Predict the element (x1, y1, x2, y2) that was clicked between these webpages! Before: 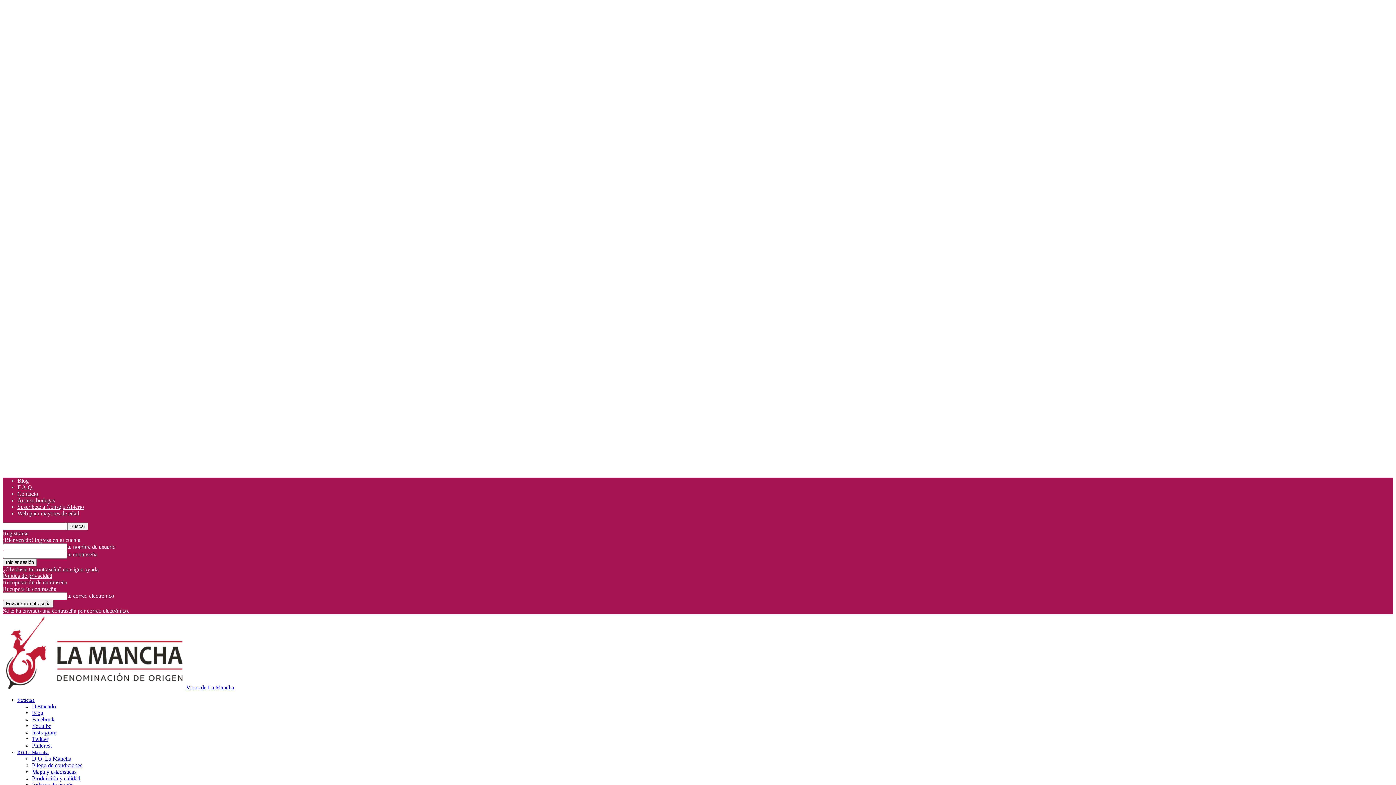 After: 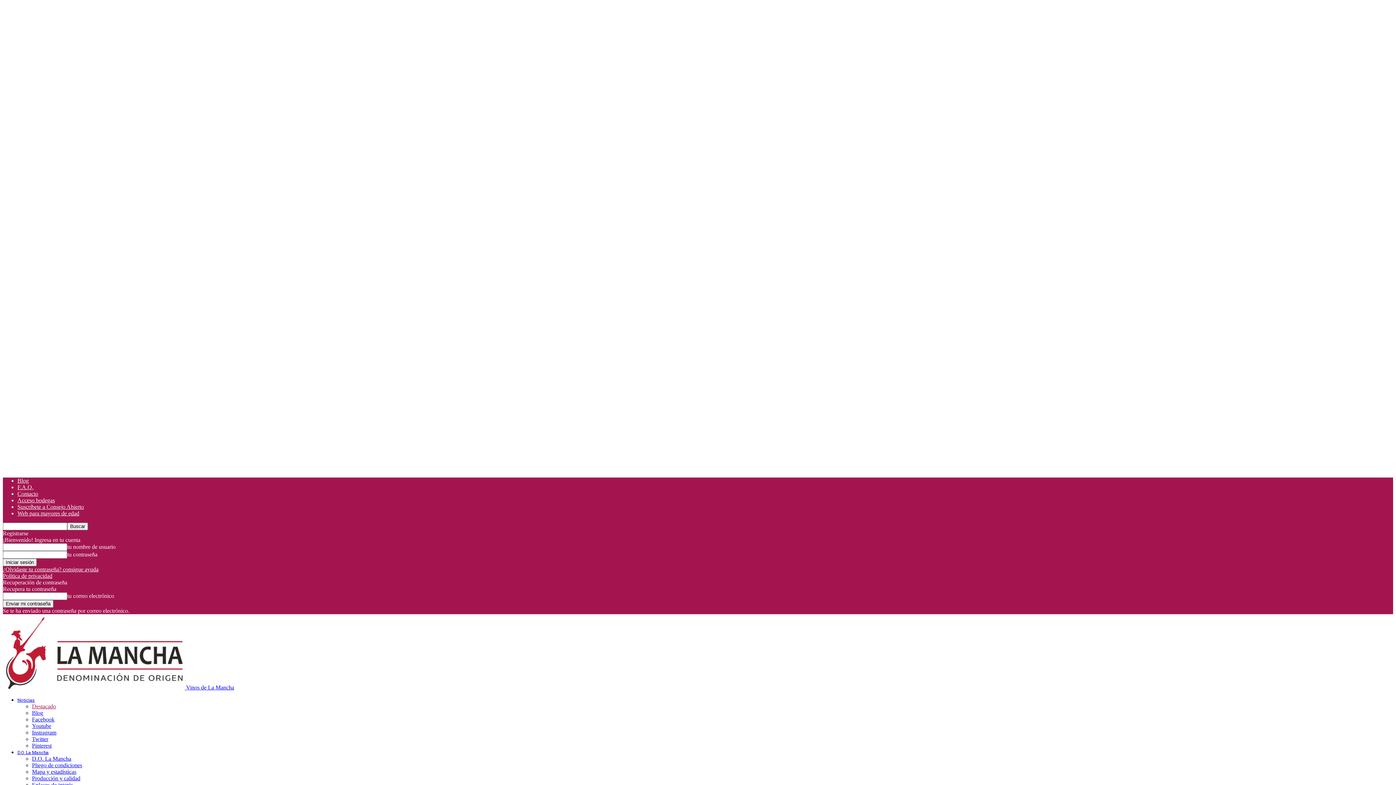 Action: bbox: (32, 703, 56, 709) label: Destacado